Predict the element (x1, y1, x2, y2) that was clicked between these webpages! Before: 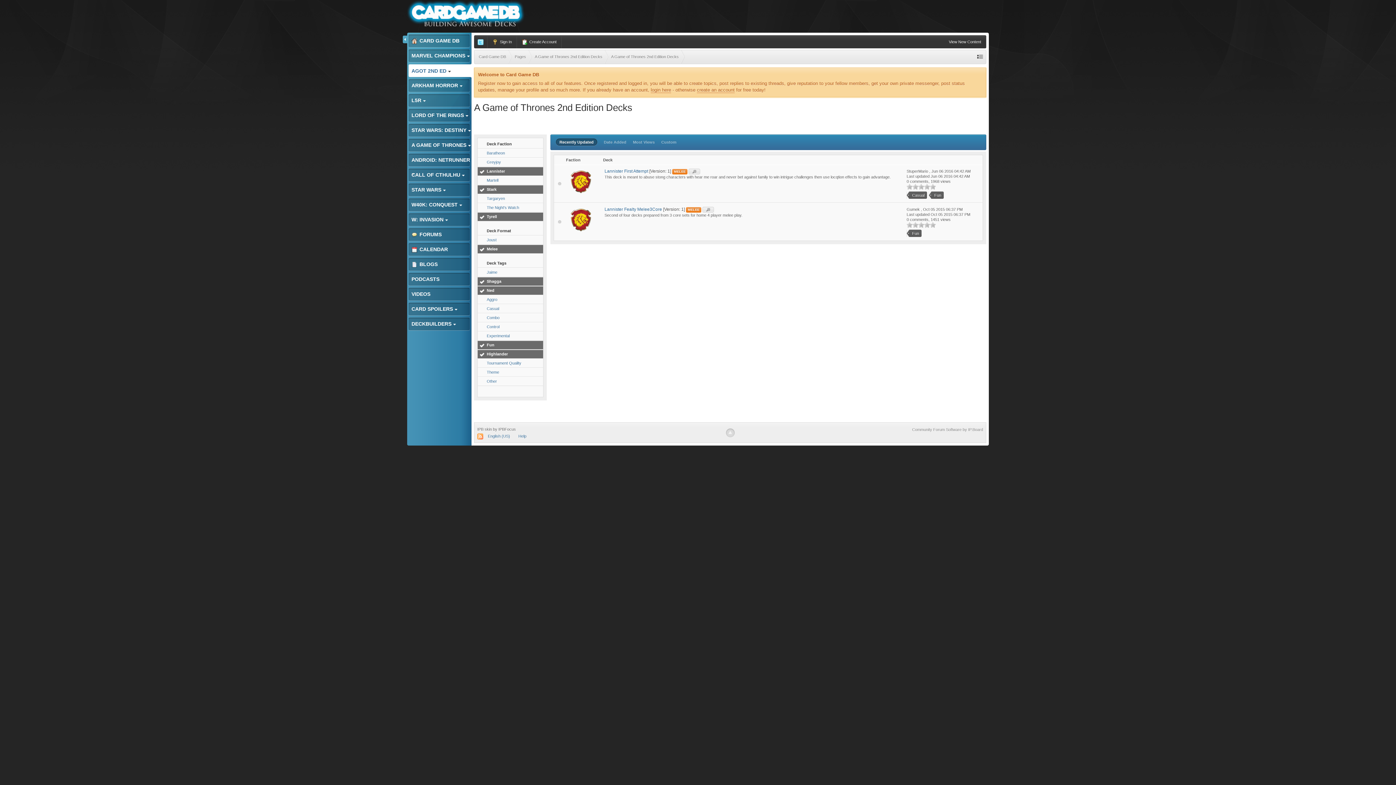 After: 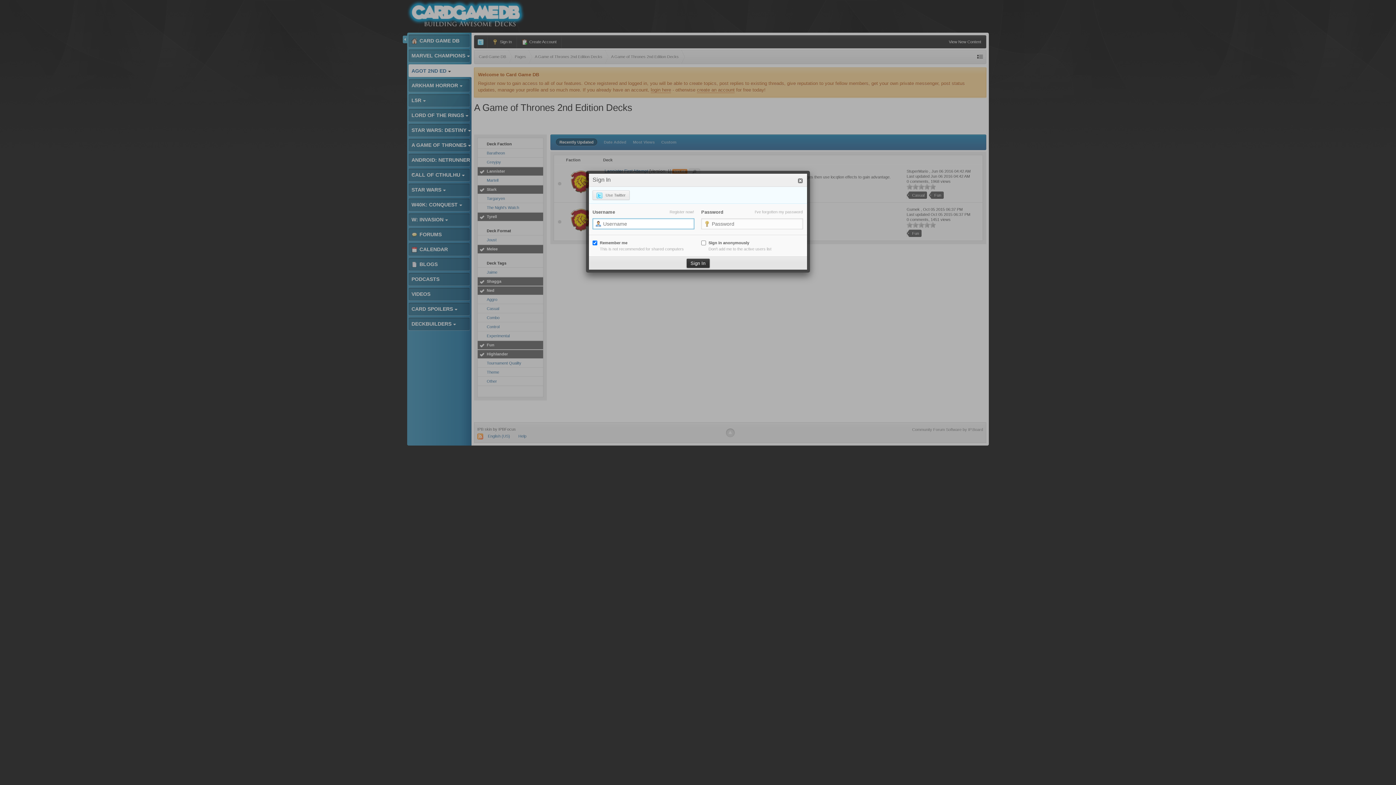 Action: bbox: (487, 35, 517, 48) label:  Sign In